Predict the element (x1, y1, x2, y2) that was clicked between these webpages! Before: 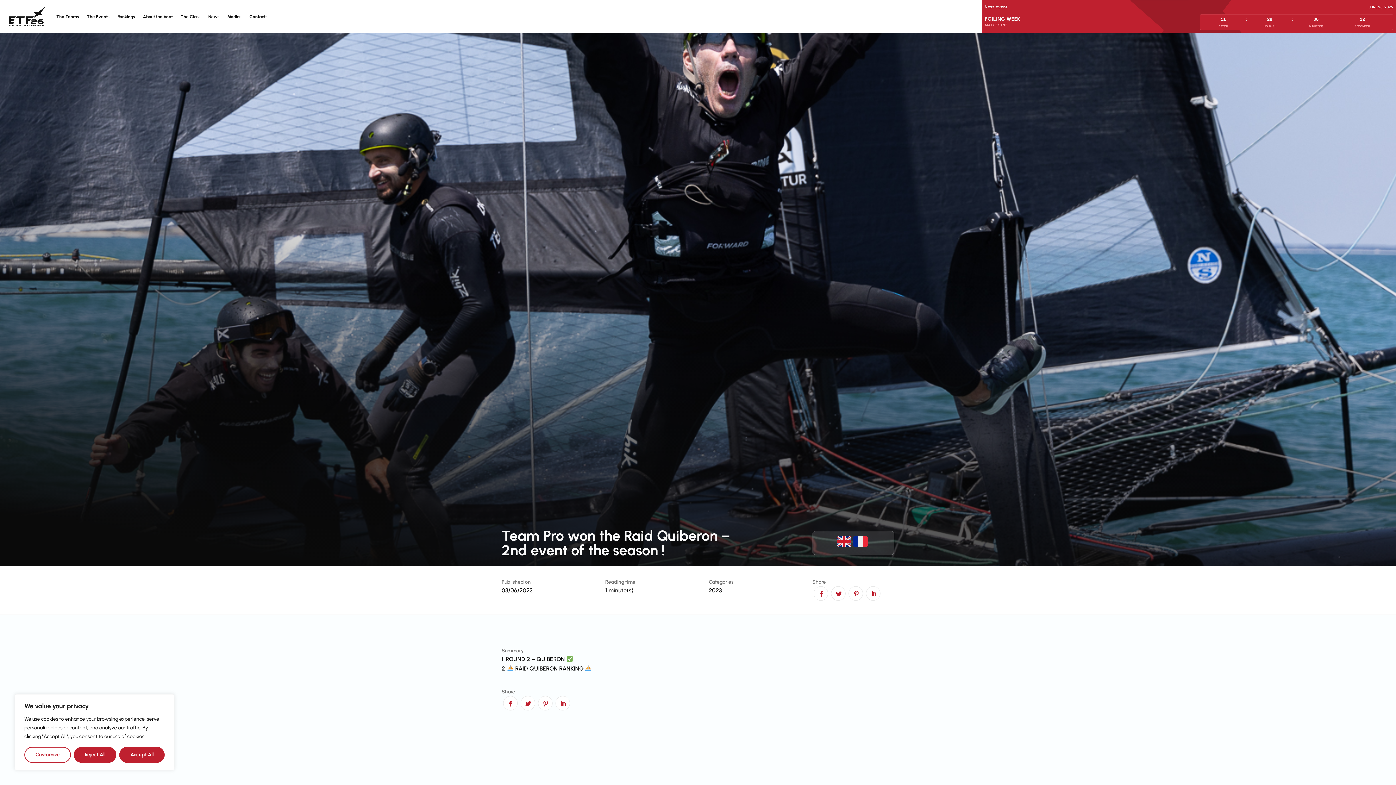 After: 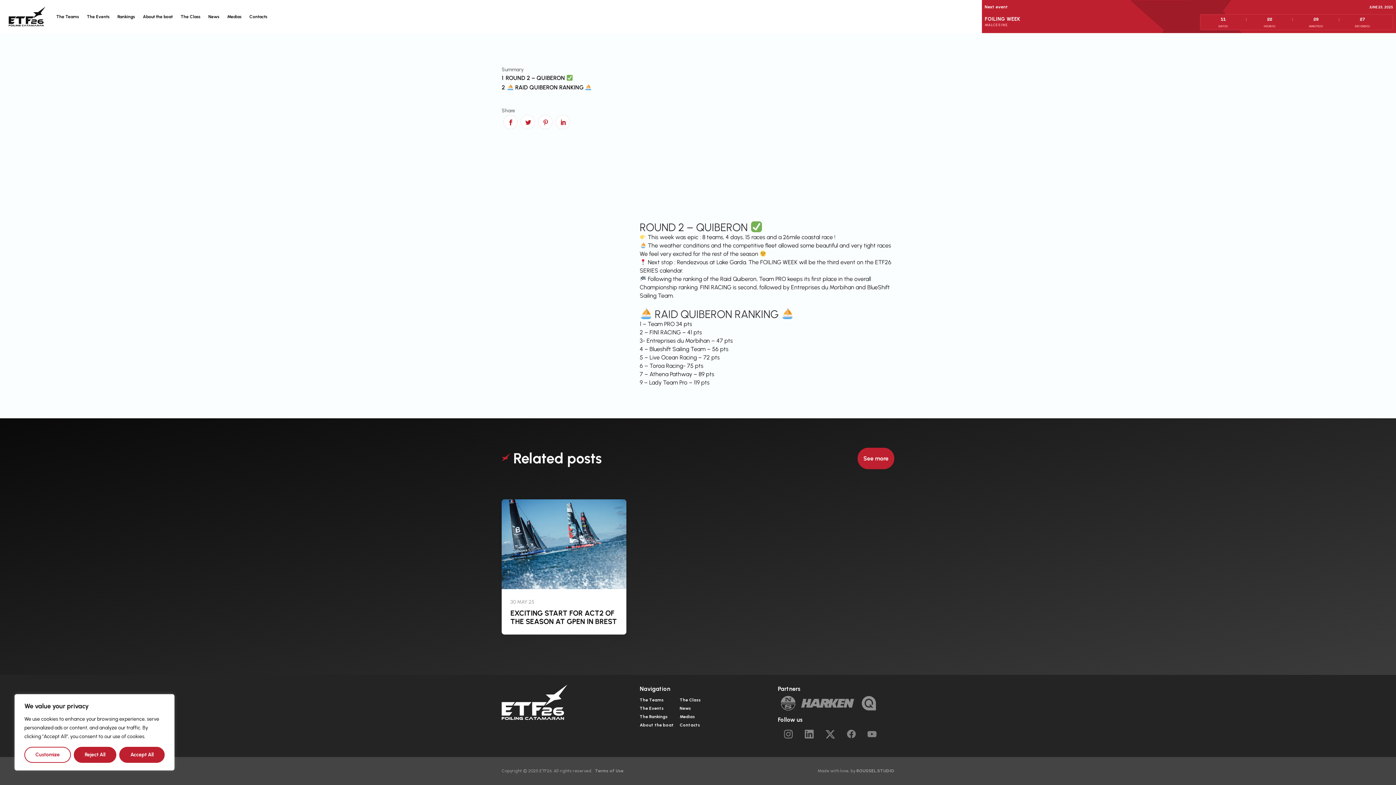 Action: label: 2  RAID QUIBERON RANKING  bbox: (501, 665, 591, 672)